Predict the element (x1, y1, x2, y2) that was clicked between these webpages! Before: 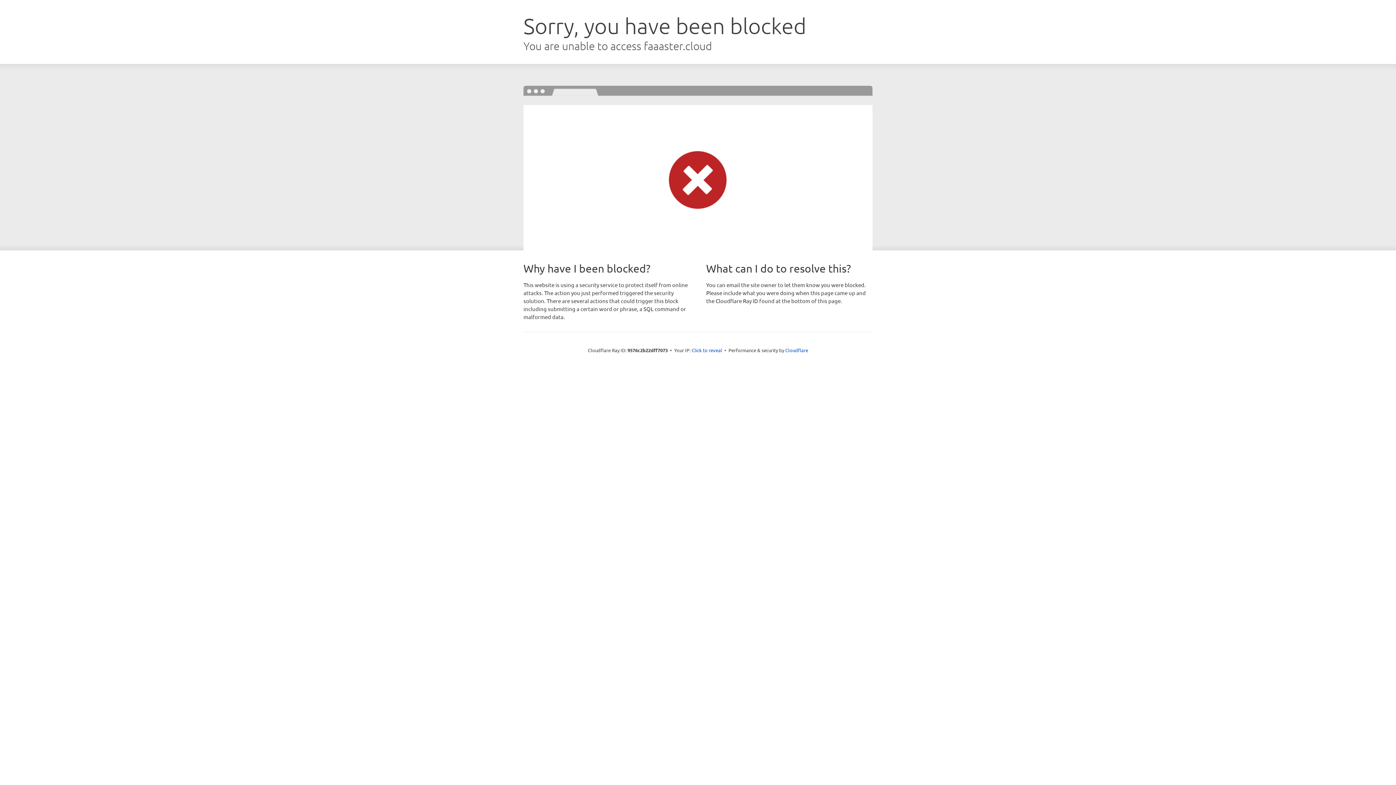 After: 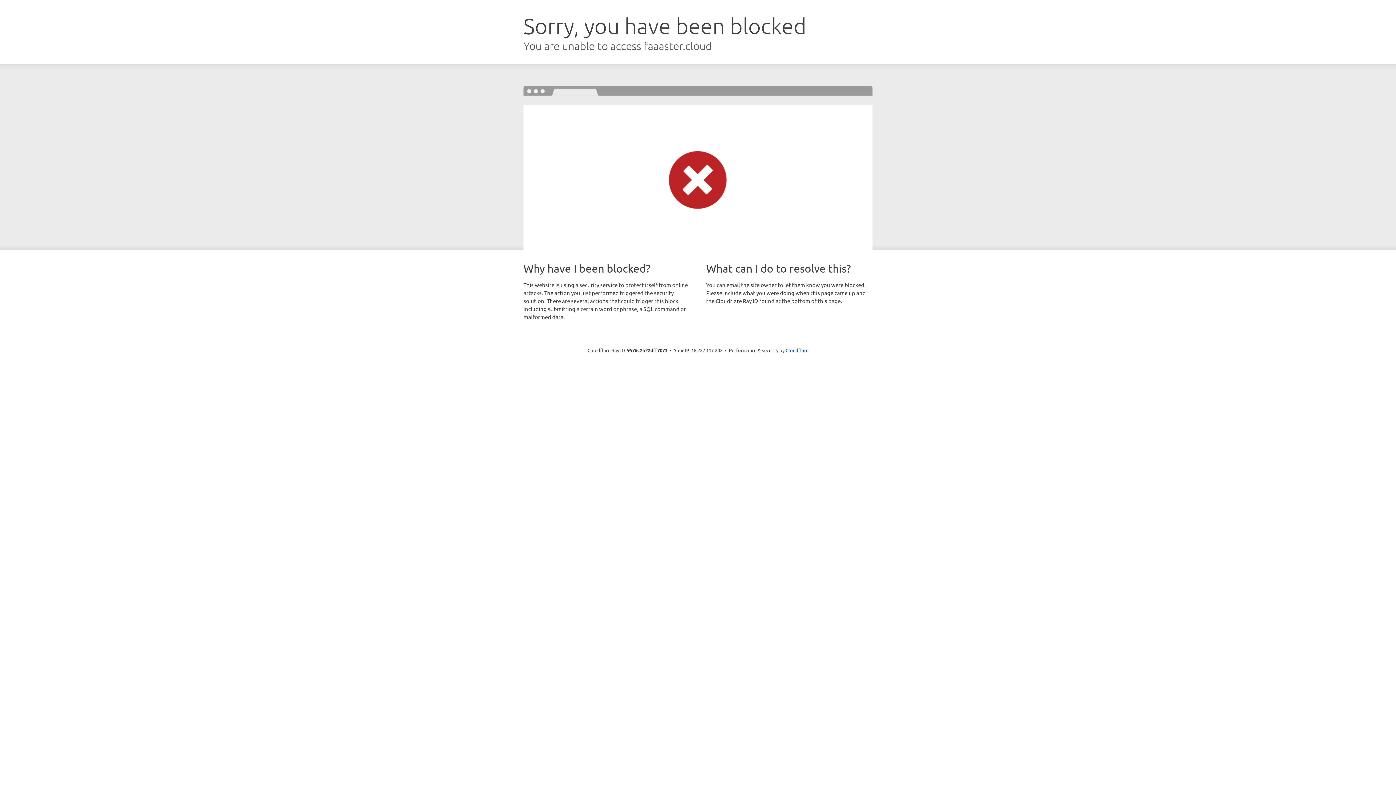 Action: bbox: (691, 346, 722, 353) label: Click to reveal